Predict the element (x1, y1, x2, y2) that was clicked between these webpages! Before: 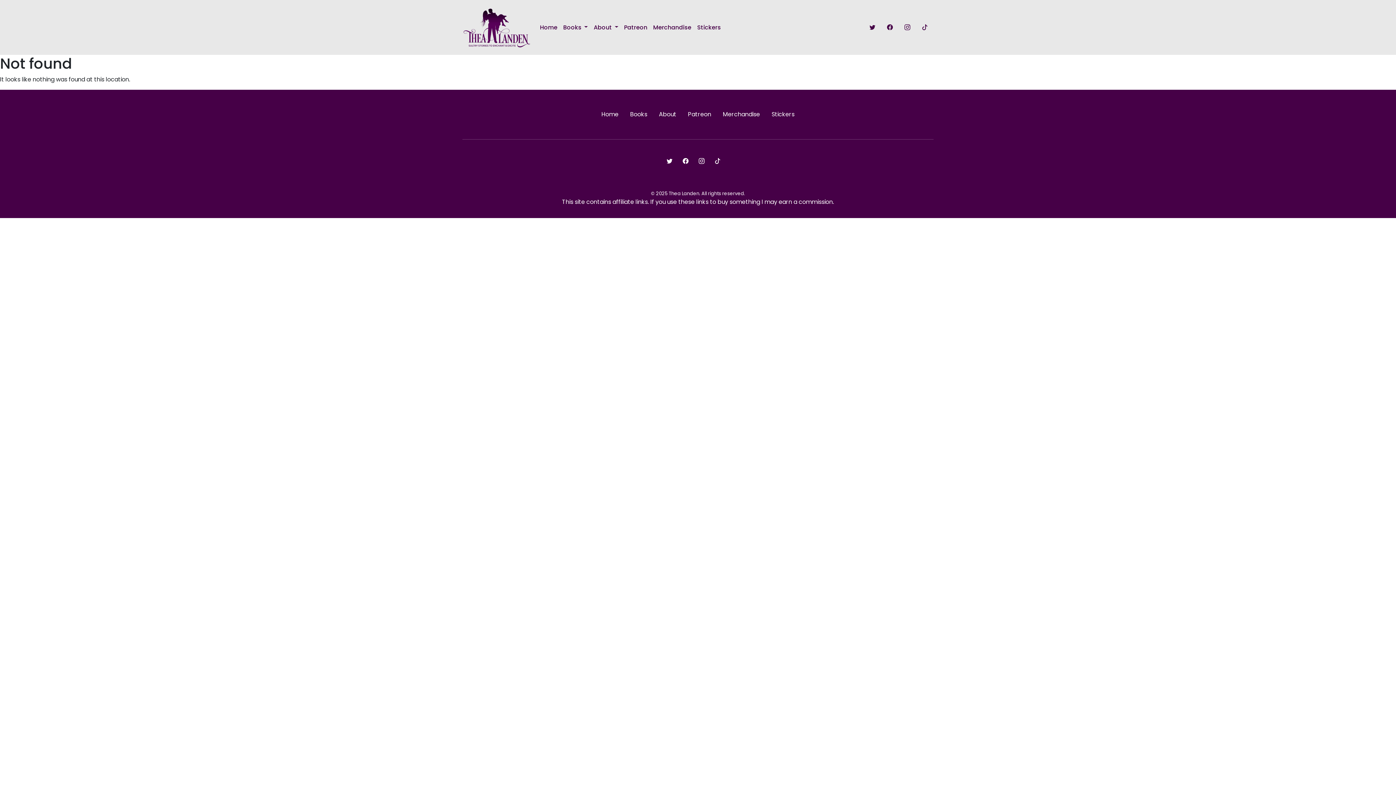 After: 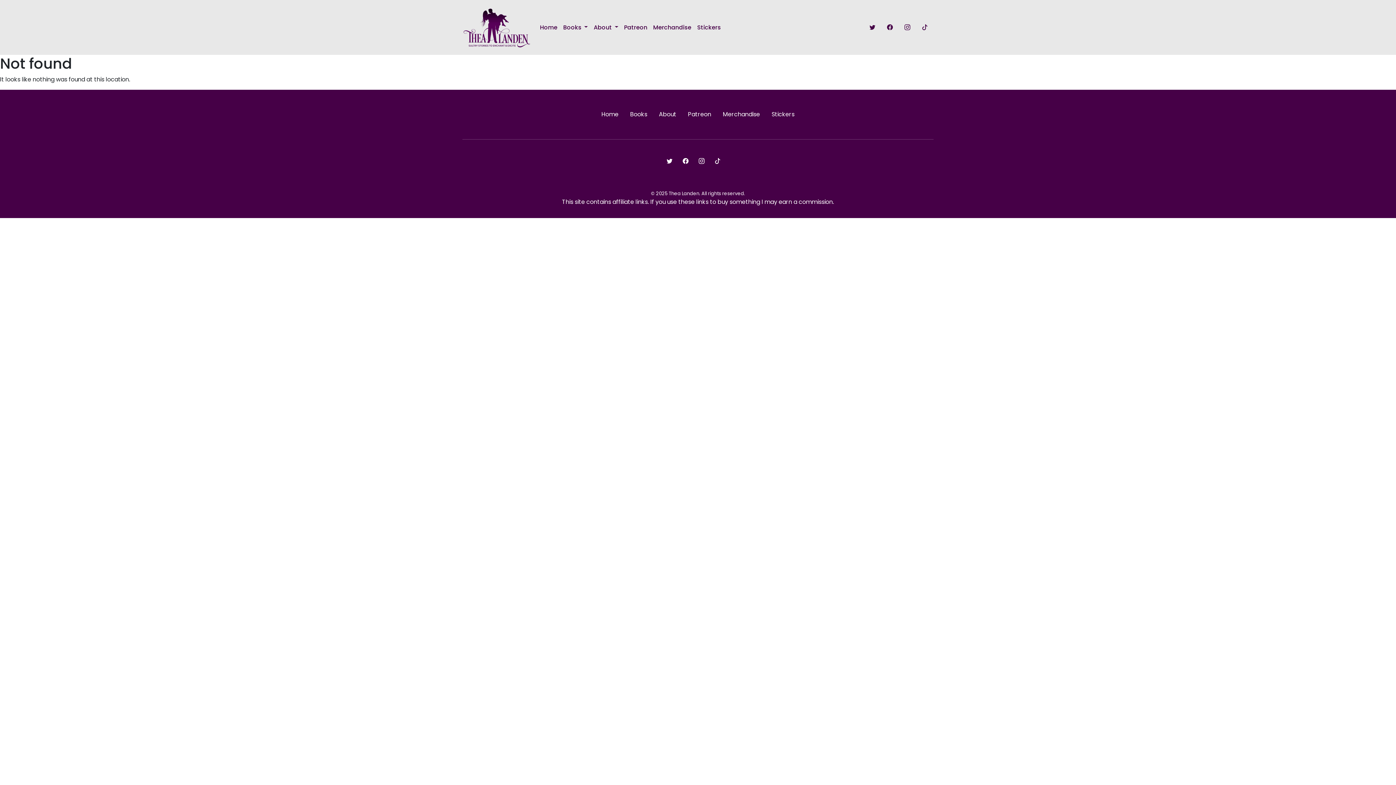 Action: bbox: (666, 157, 672, 165)